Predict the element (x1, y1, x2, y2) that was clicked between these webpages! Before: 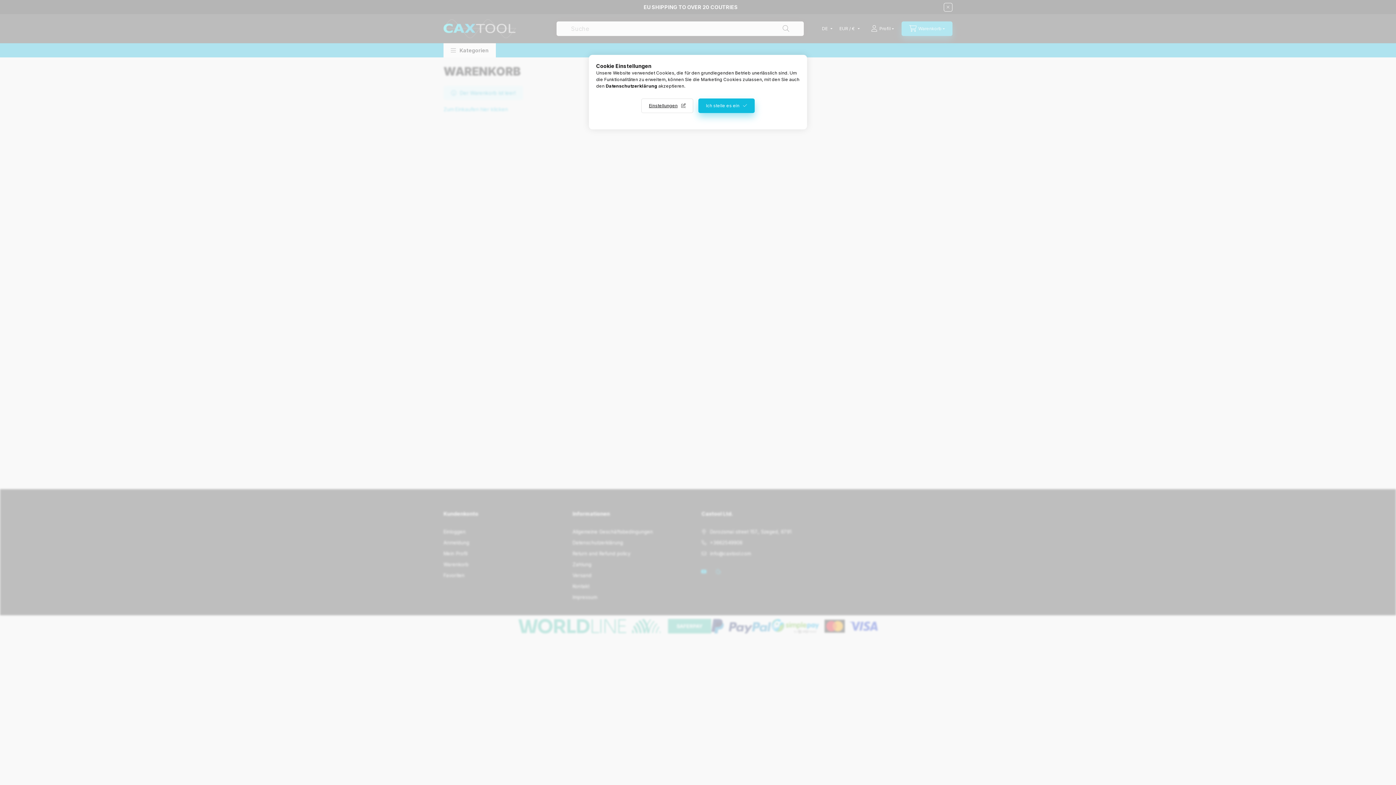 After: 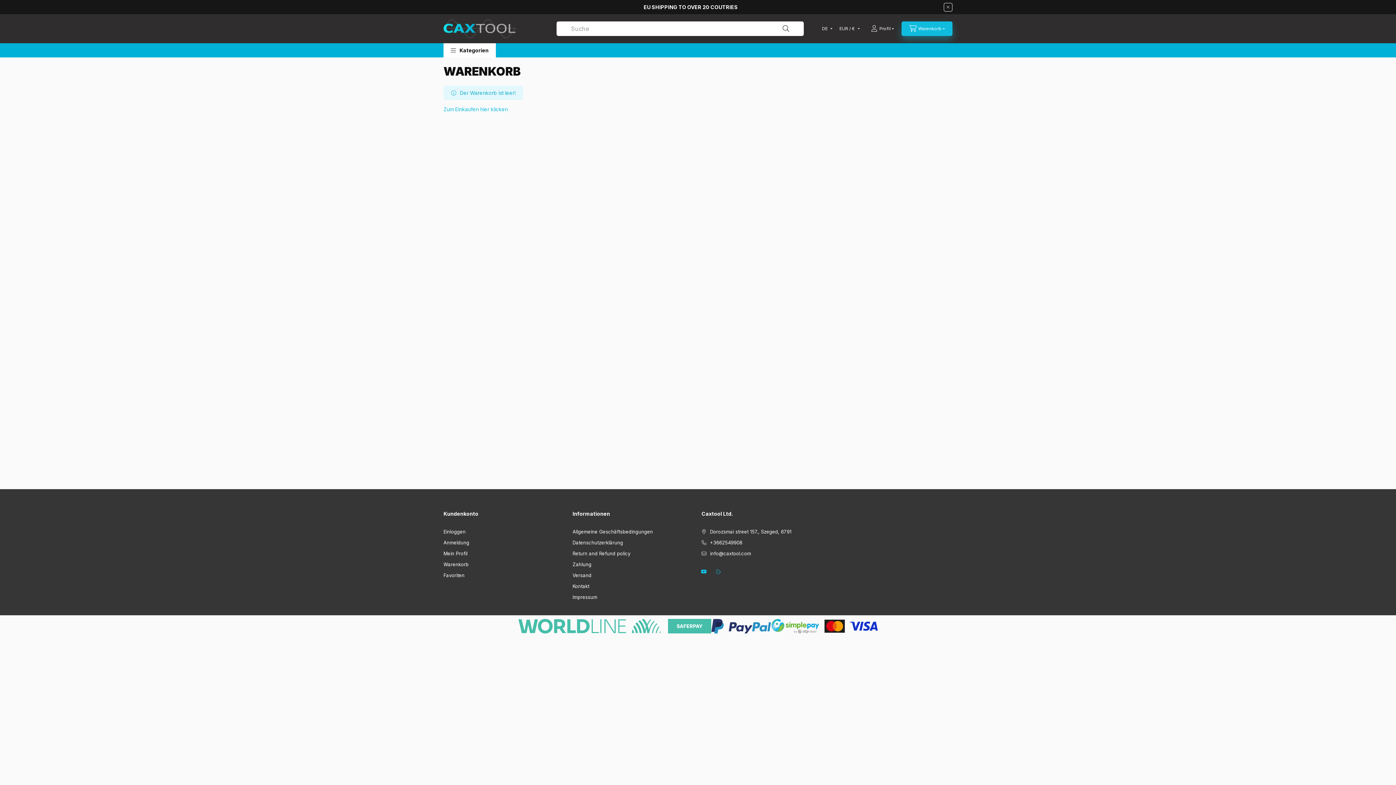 Action: bbox: (698, 98, 754, 113) label: Ich stelle es ein